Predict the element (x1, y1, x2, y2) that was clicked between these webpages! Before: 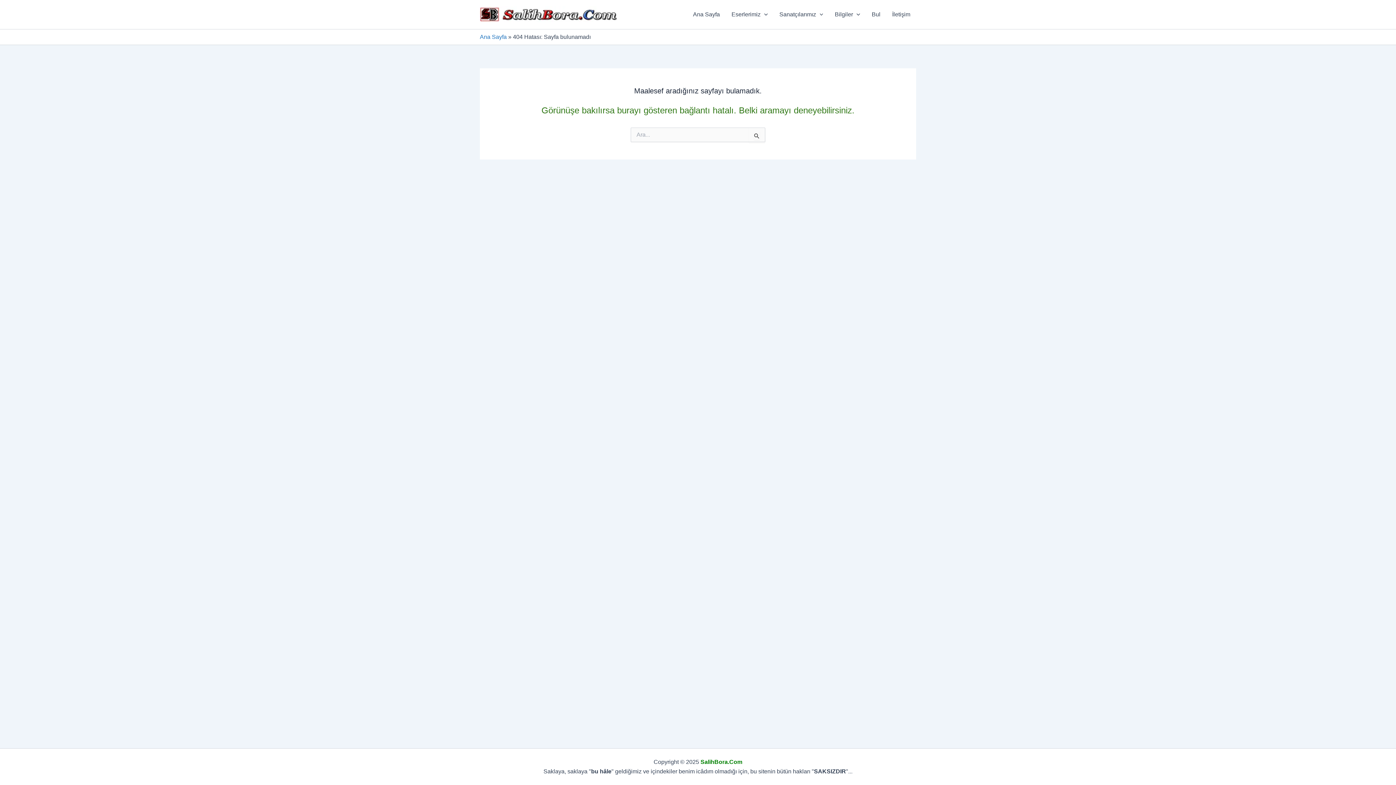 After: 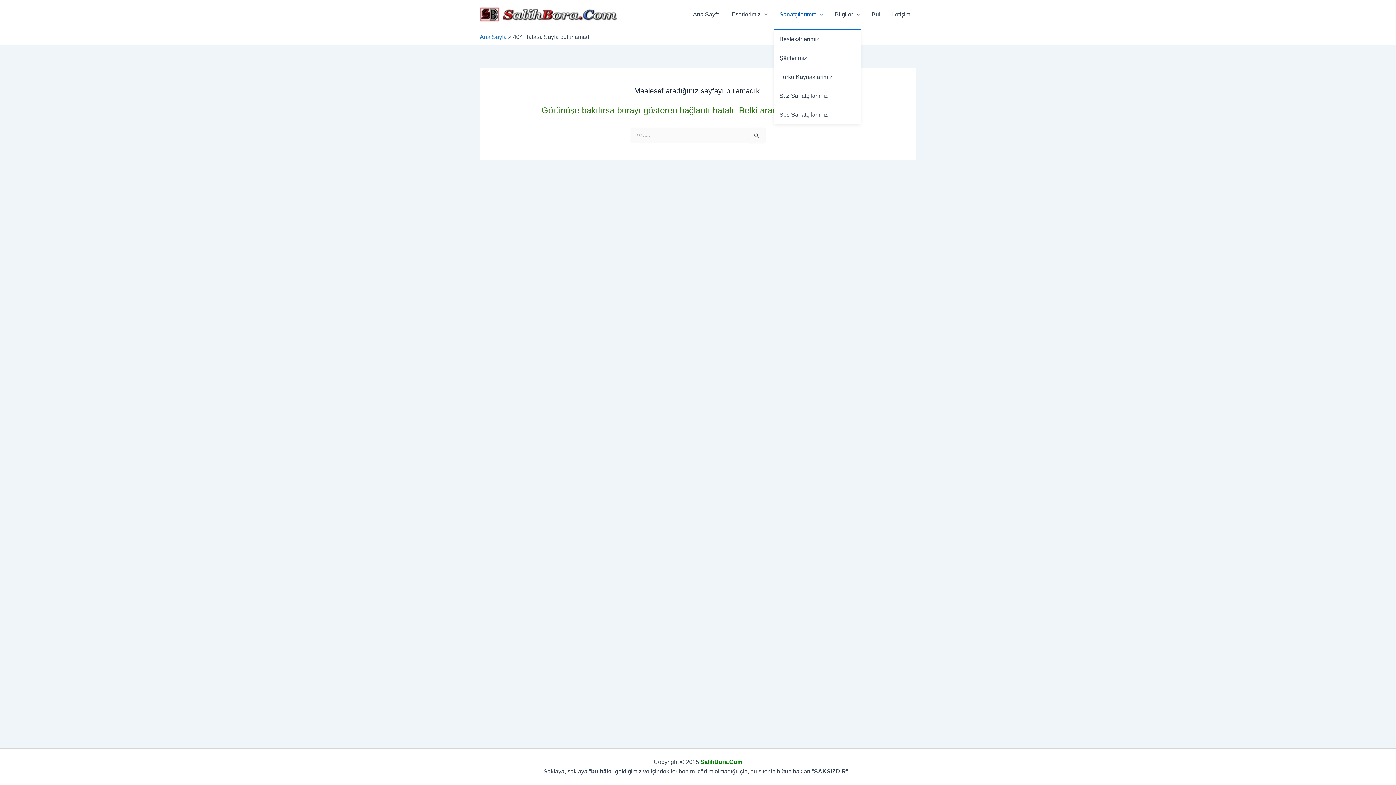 Action: bbox: (773, 0, 829, 29) label: Sanatçılarımız